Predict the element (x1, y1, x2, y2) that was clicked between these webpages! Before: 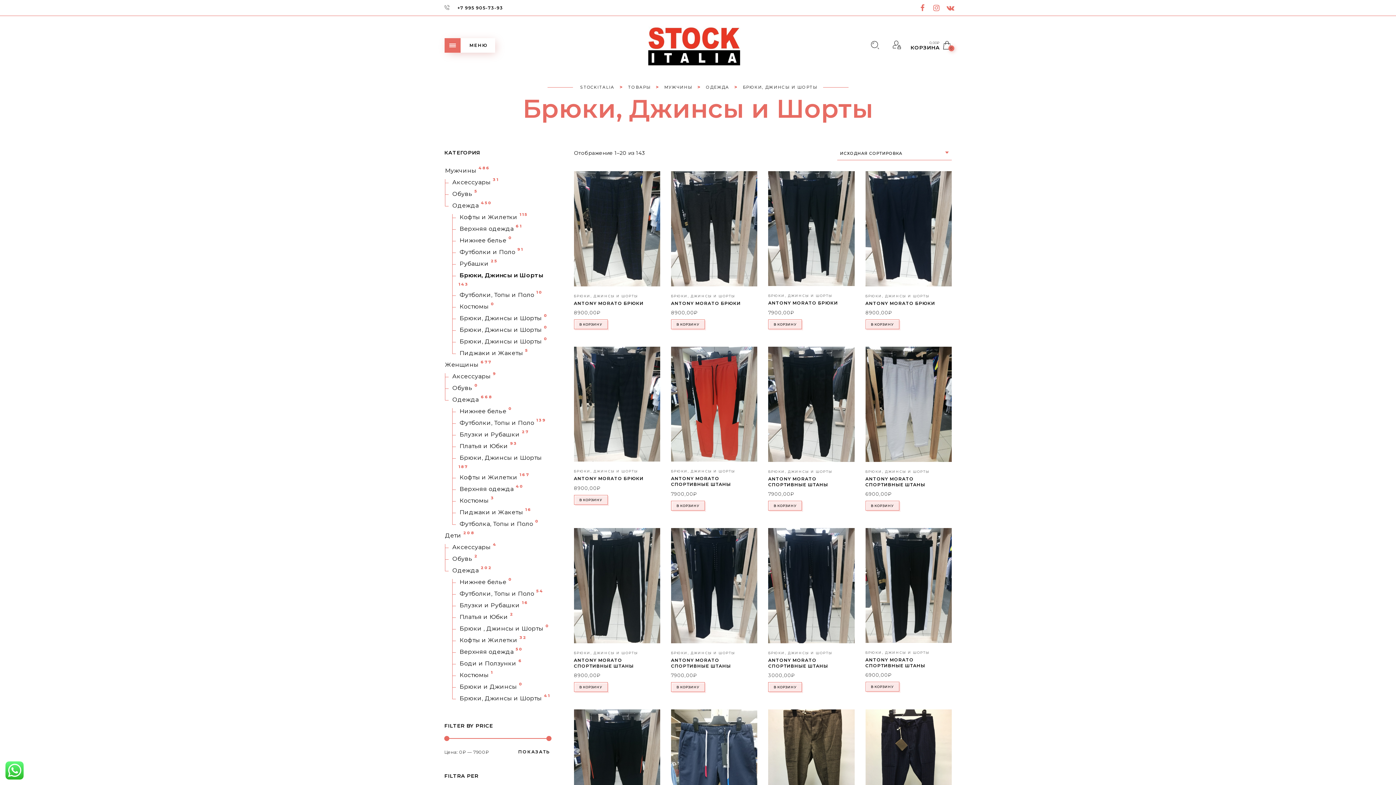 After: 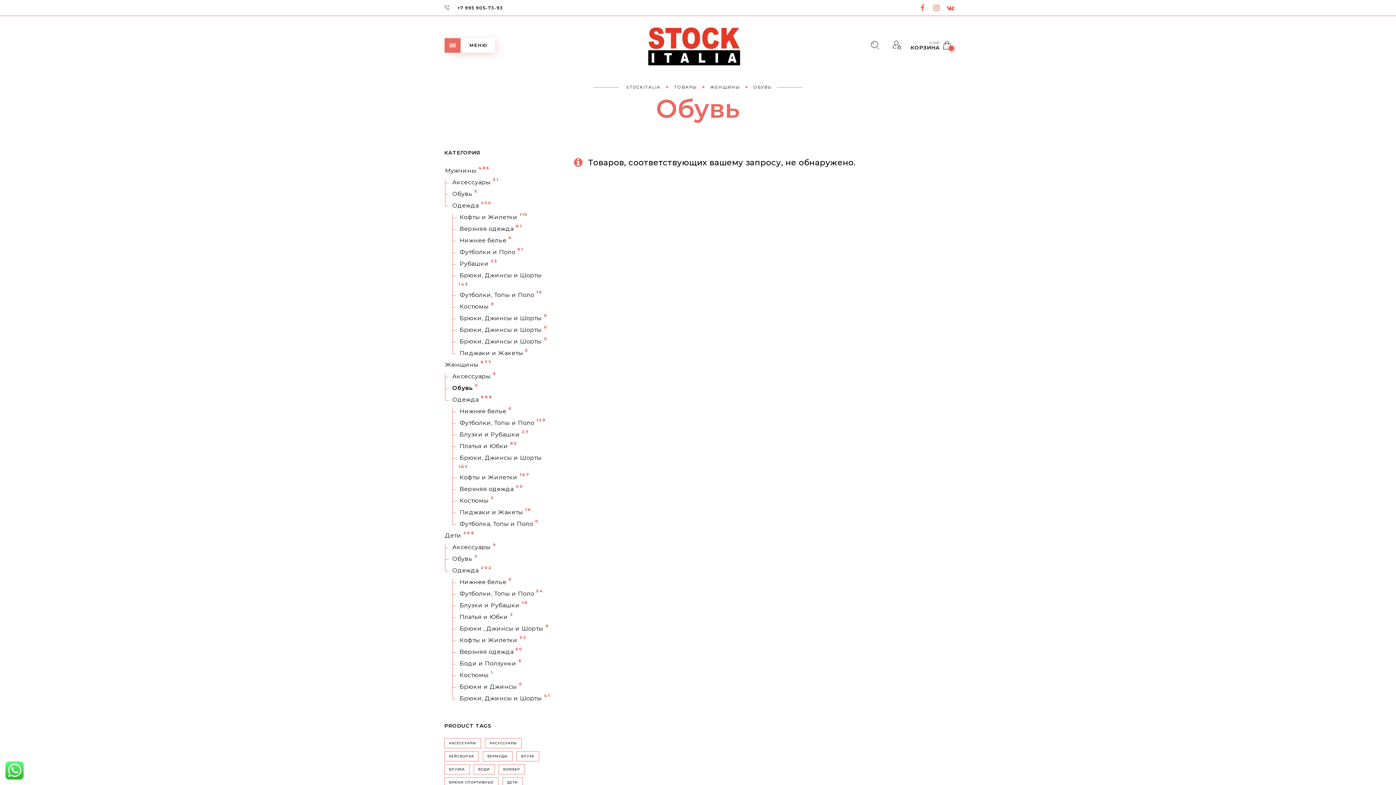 Action: bbox: (451, 382, 473, 394) label: Обувь